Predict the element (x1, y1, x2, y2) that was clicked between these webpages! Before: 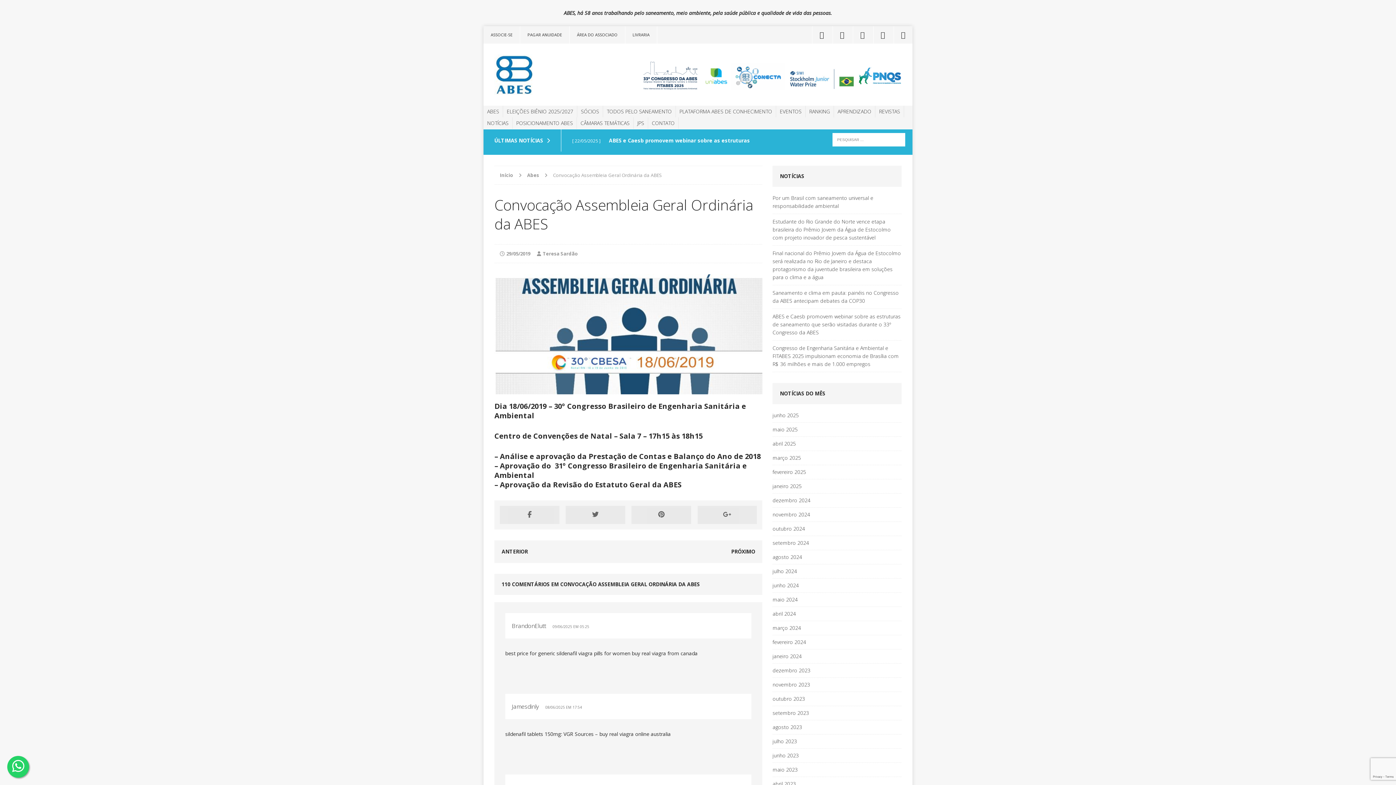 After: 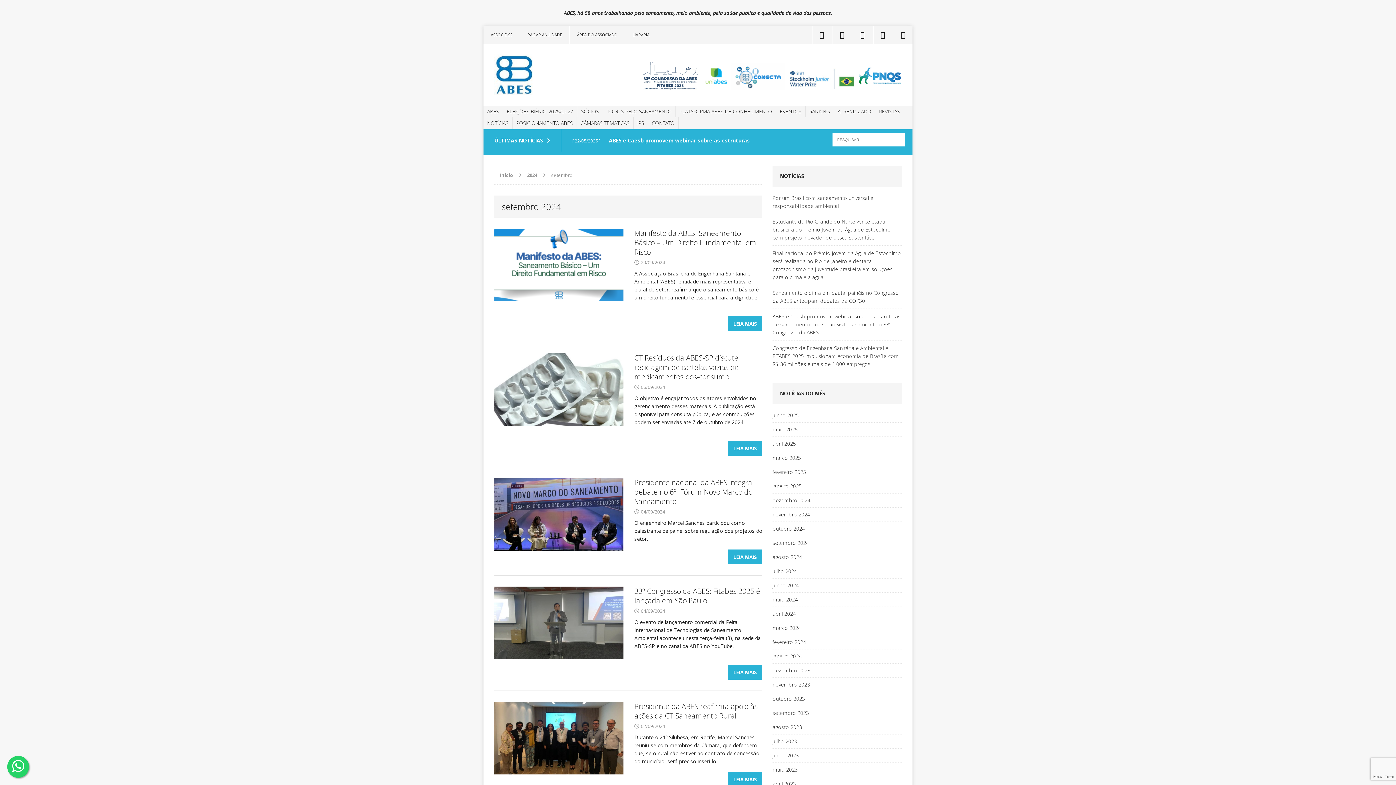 Action: bbox: (772, 536, 901, 550) label: setembro 2024